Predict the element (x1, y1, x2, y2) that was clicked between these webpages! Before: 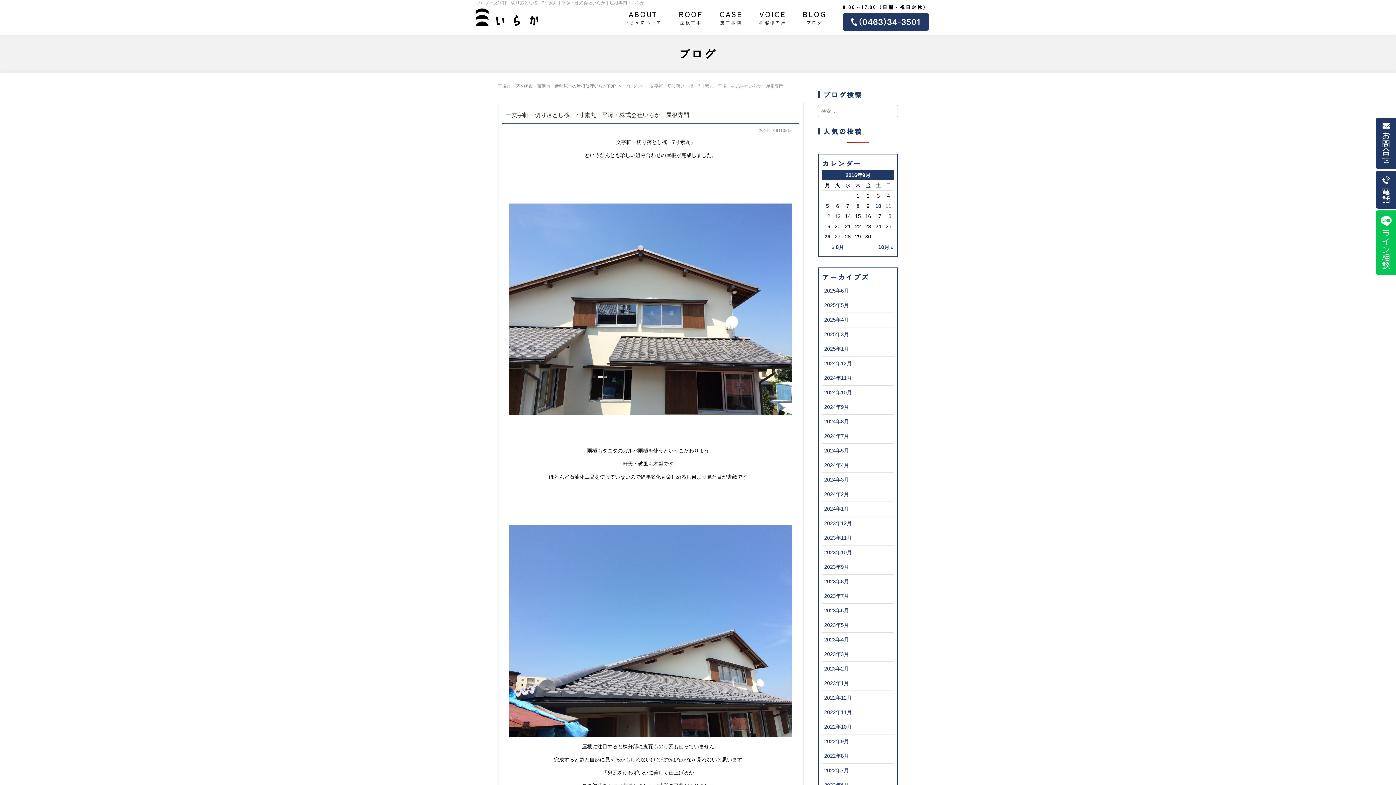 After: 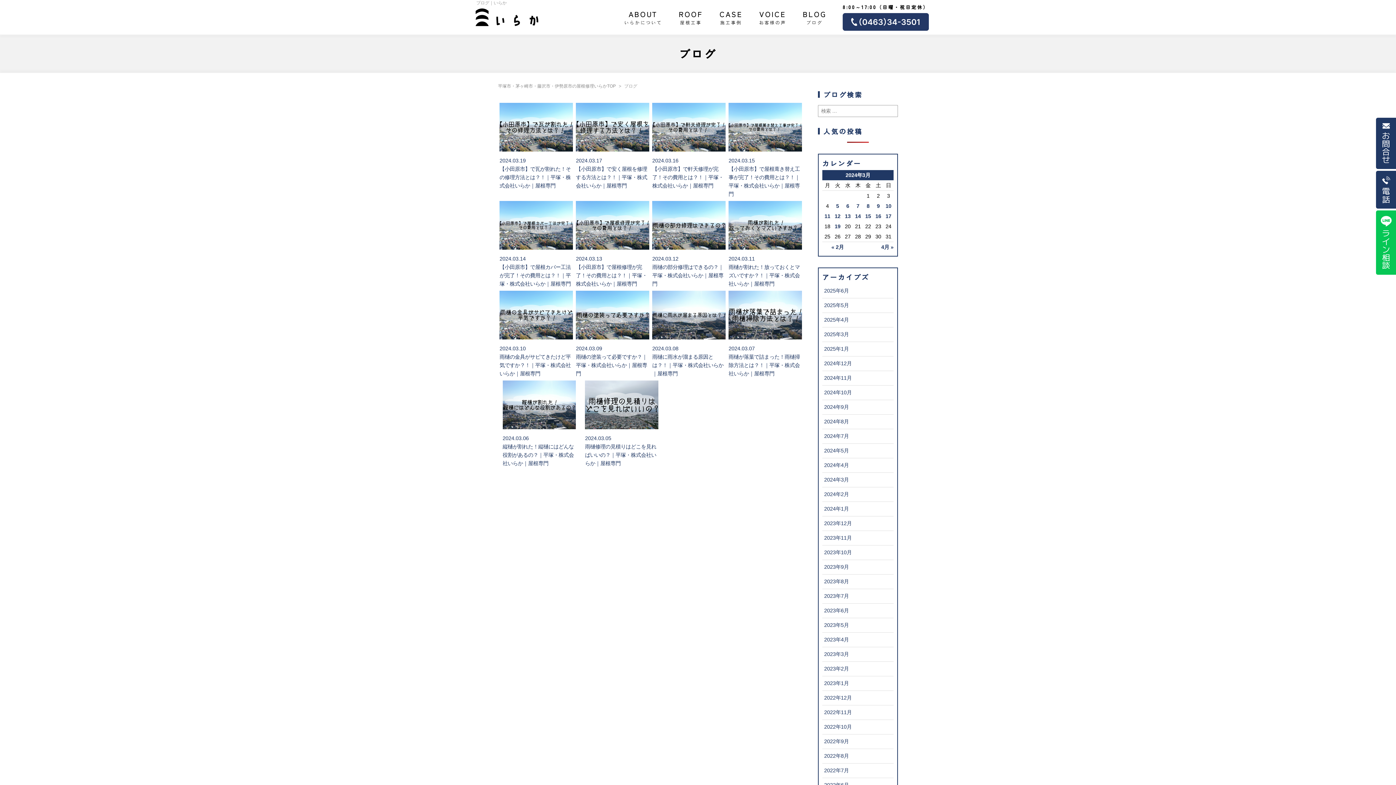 Action: bbox: (824, 477, 849, 482) label: 2024年3月